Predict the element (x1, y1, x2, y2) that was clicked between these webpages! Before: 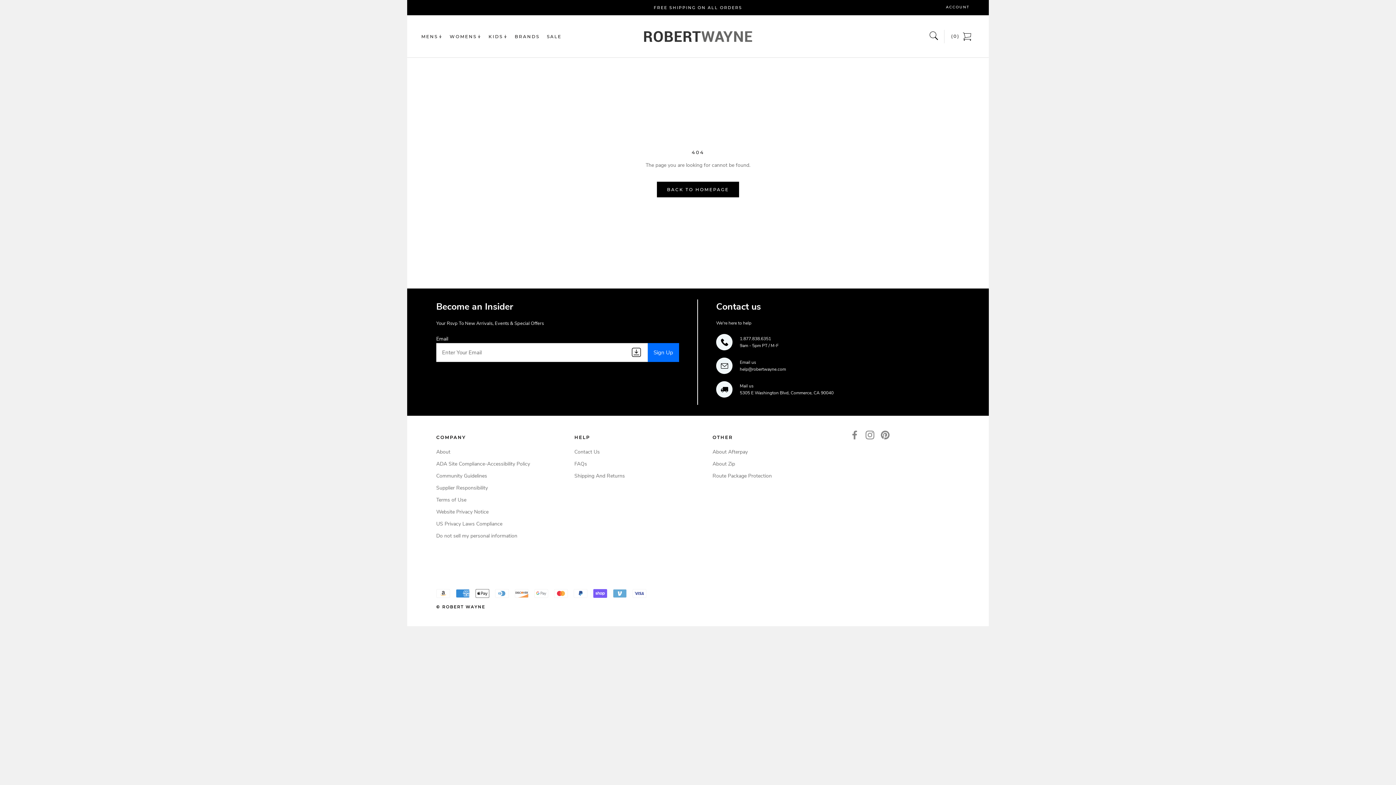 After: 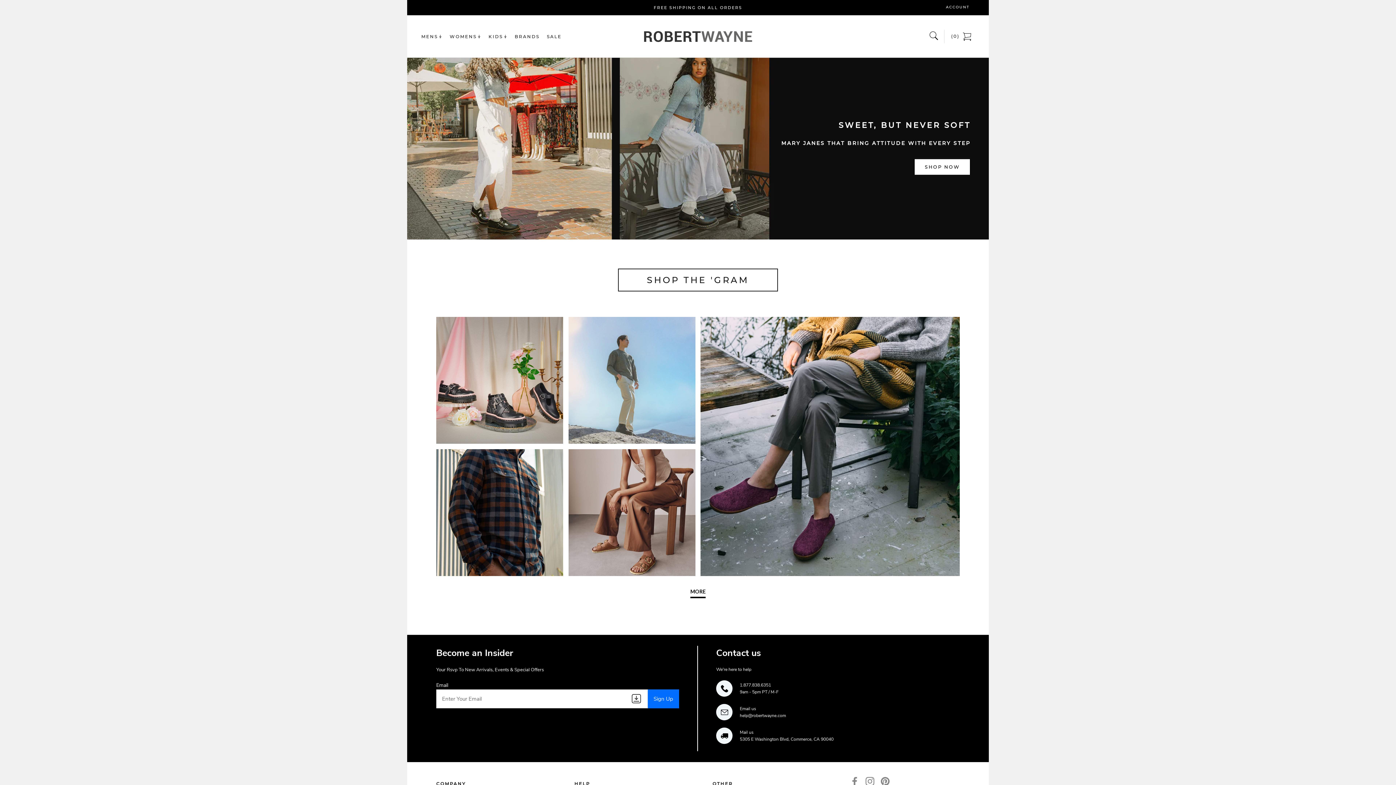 Action: label: BACK TO HOMEPAGE bbox: (657, 181, 739, 197)